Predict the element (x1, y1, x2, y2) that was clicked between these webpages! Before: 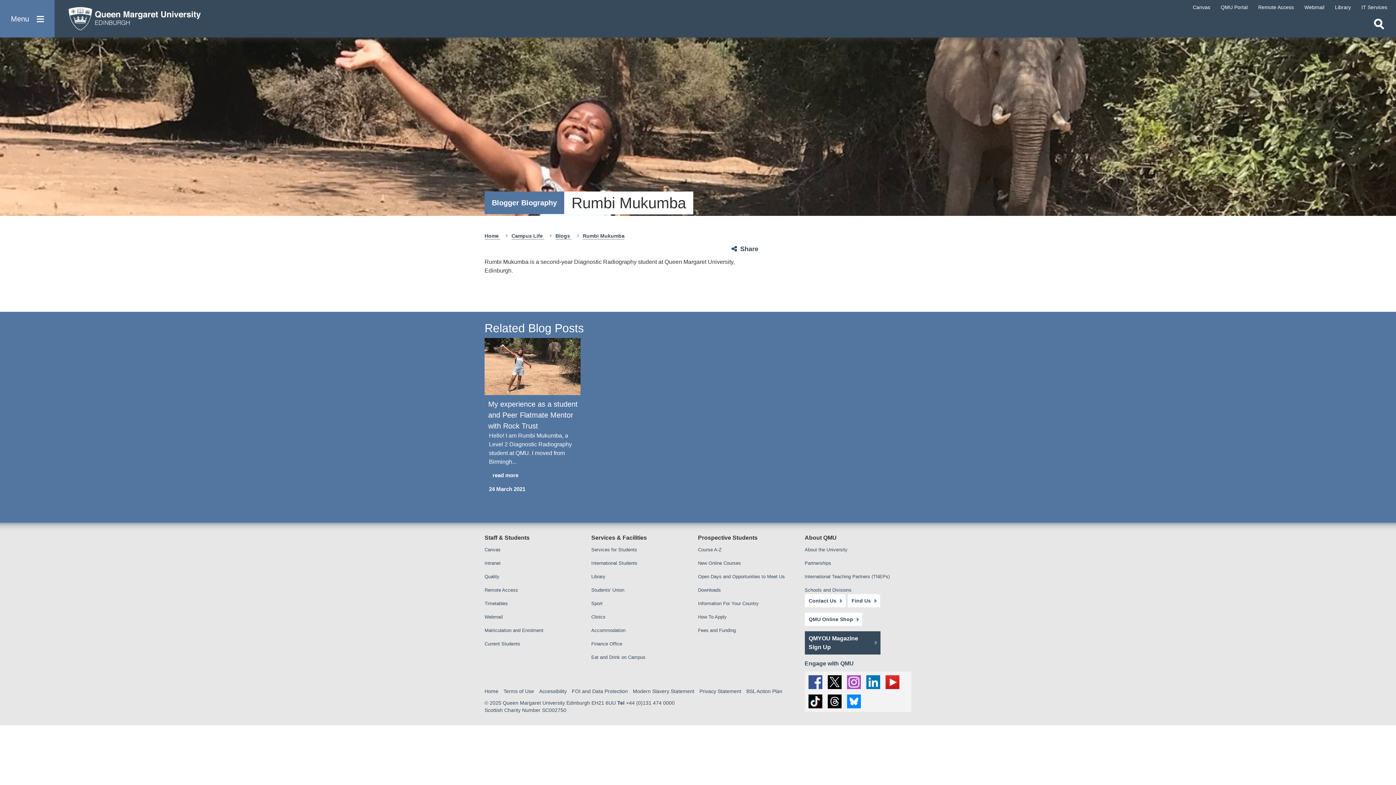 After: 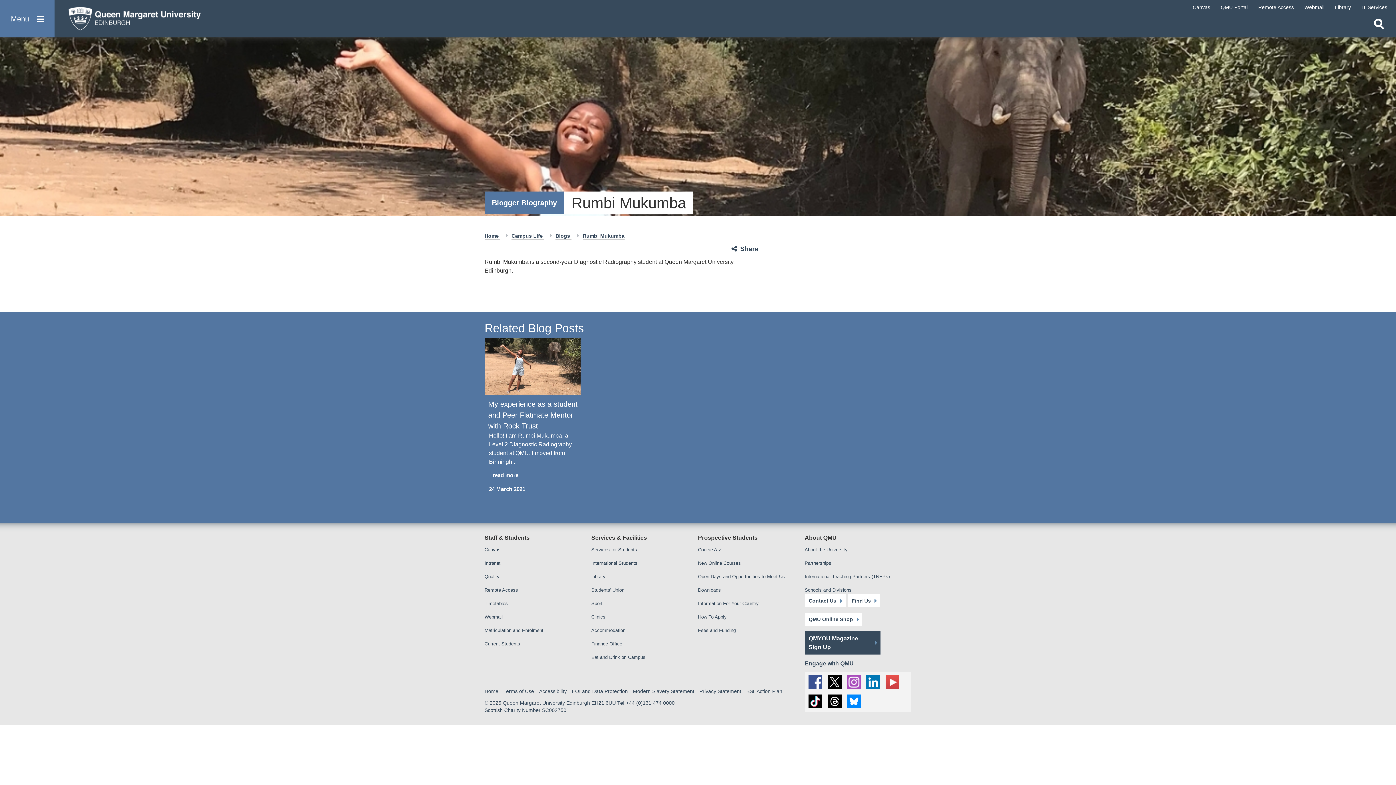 Action: bbox: (885, 675, 899, 689) label: social link youtube